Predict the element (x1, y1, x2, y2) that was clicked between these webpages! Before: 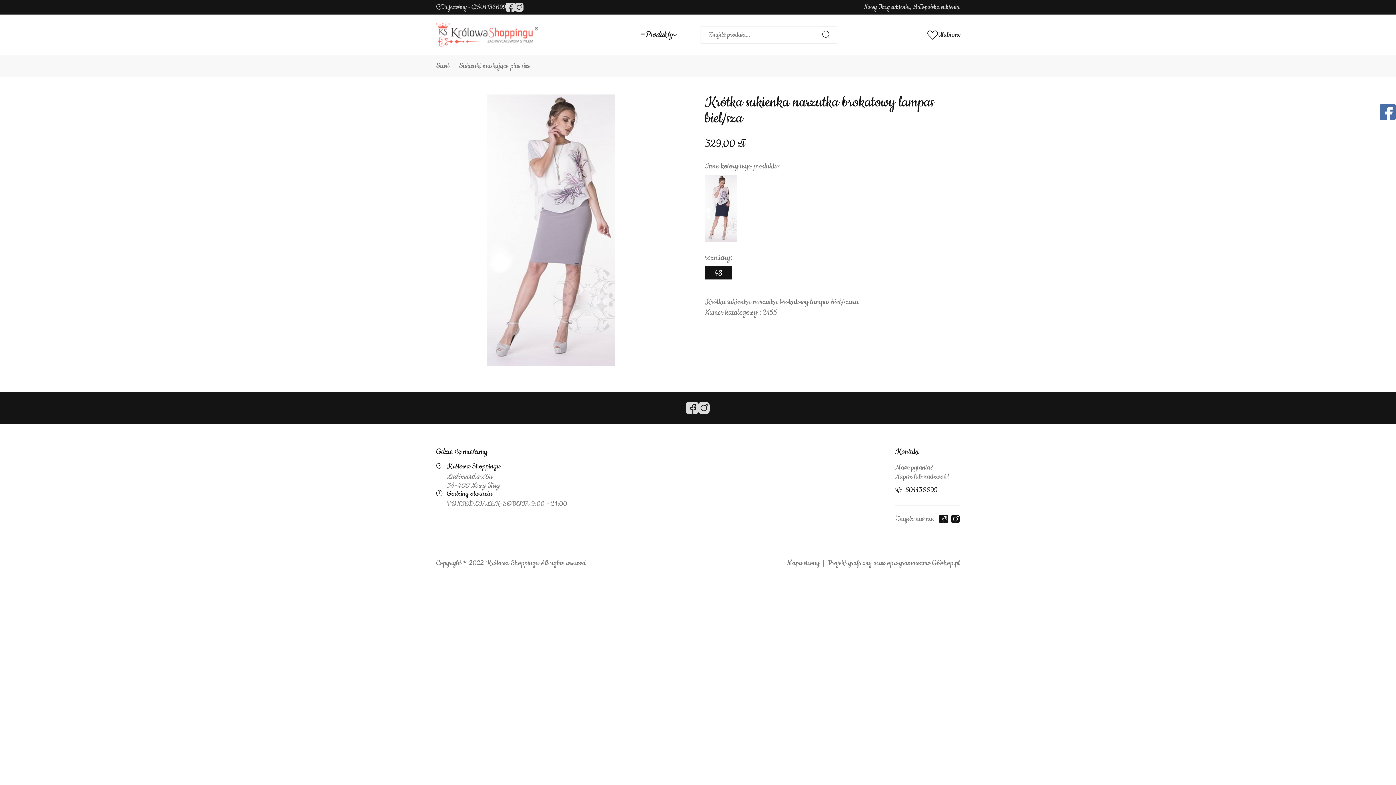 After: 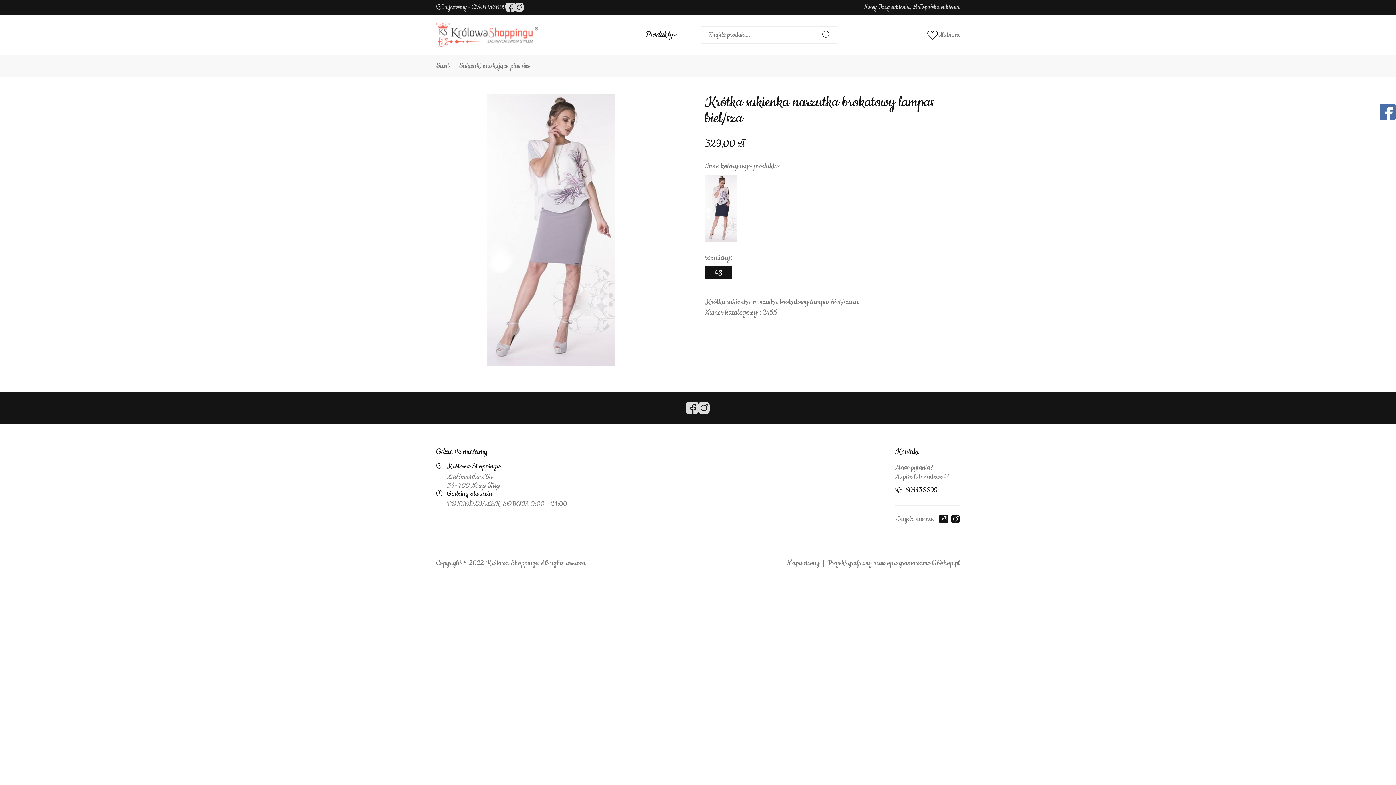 Action: bbox: (927, 29, 960, 40) label: Ulubione